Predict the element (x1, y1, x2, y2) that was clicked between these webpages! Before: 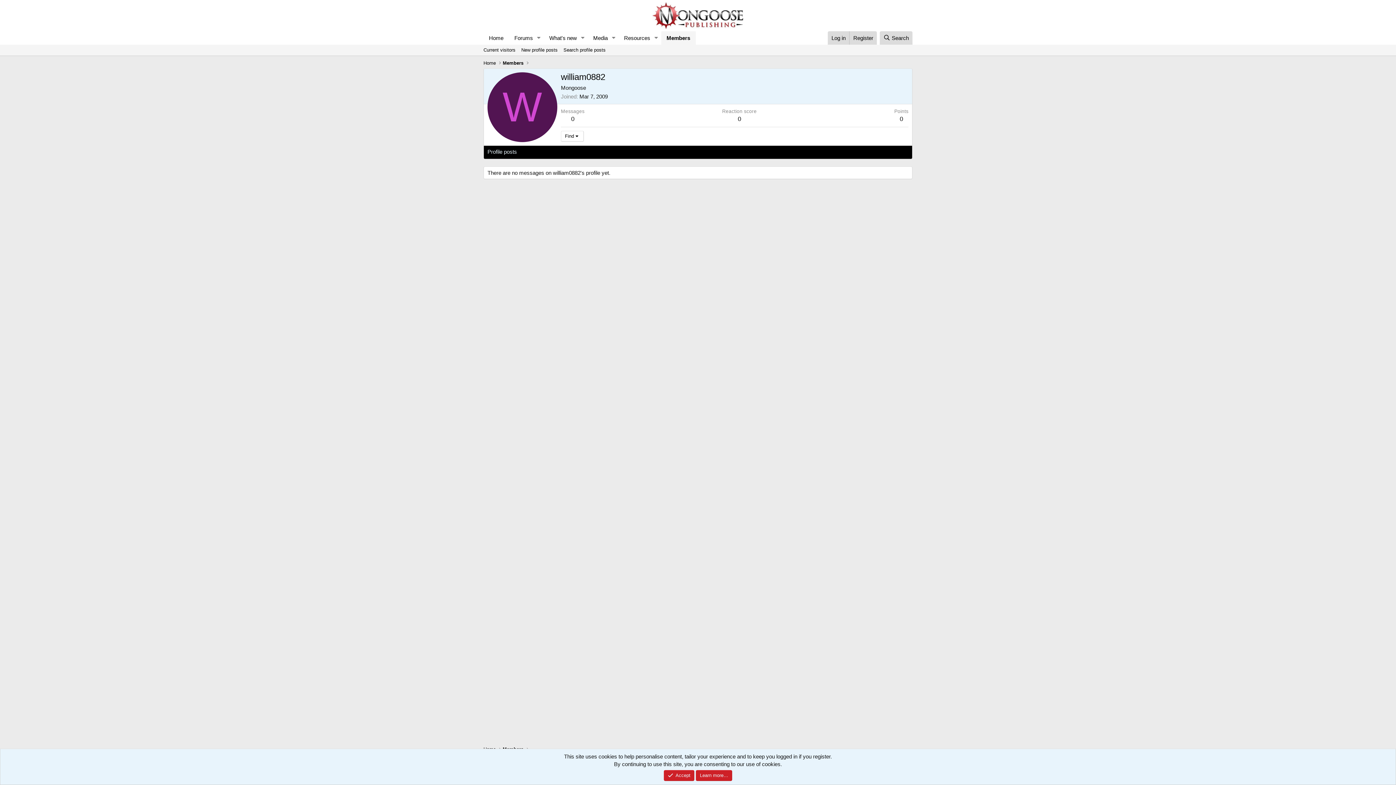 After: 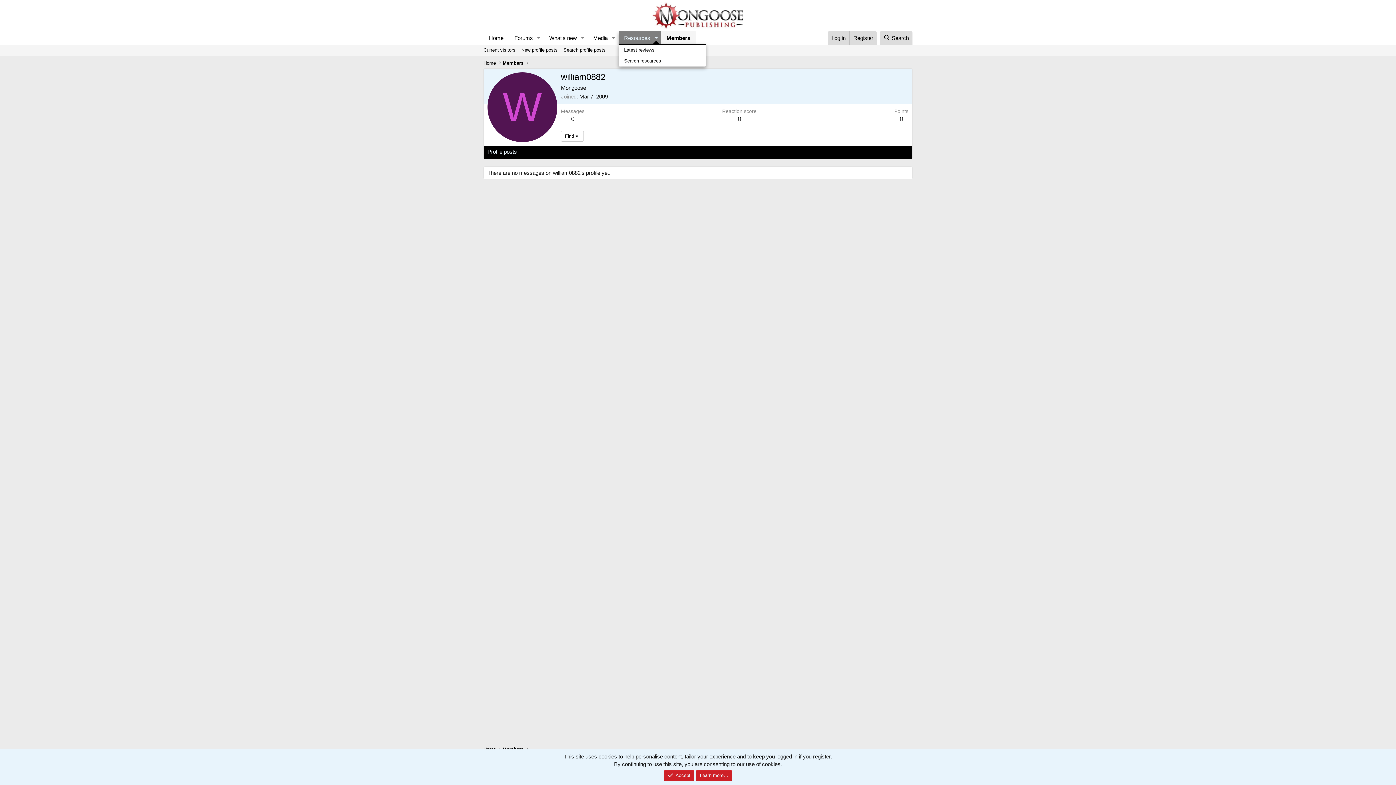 Action: label: Toggle expanded bbox: (651, 31, 661, 44)